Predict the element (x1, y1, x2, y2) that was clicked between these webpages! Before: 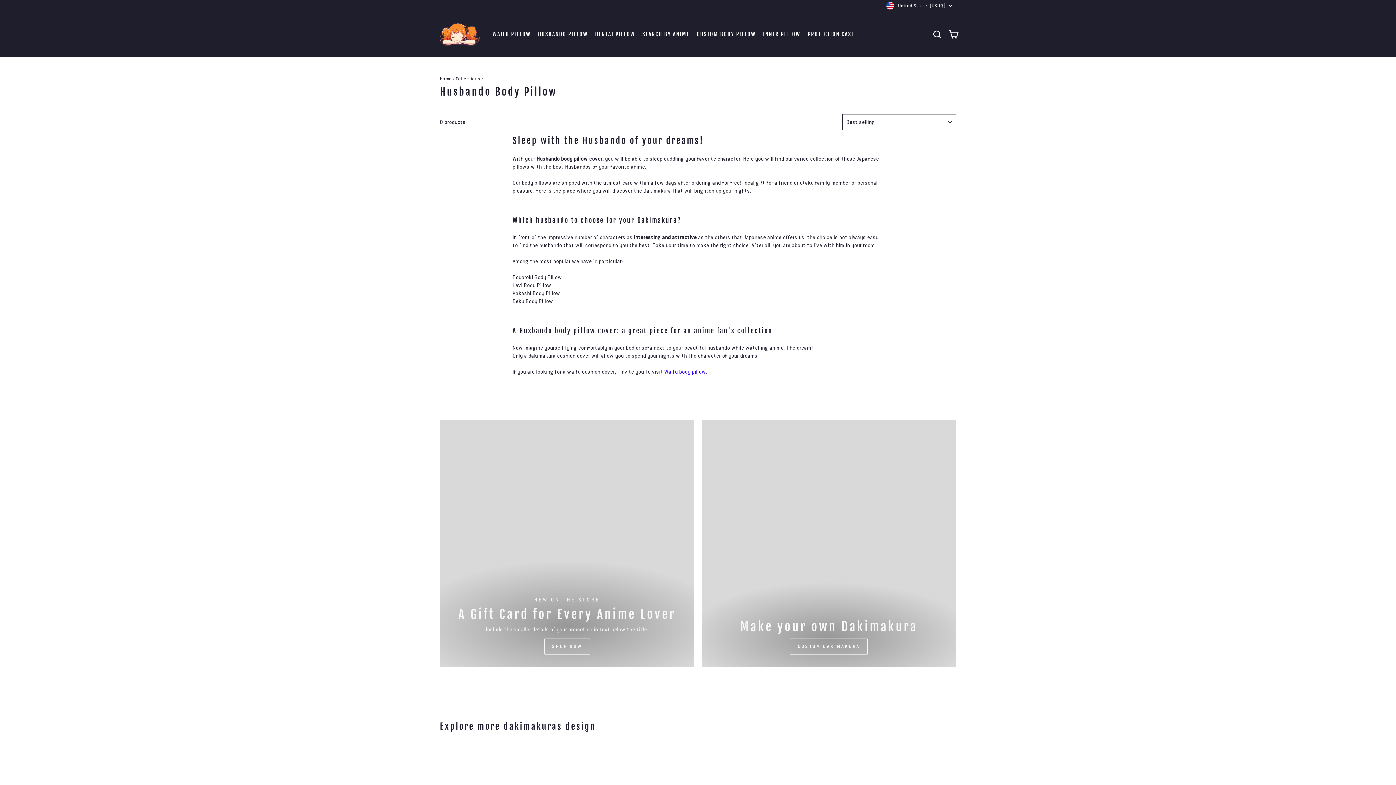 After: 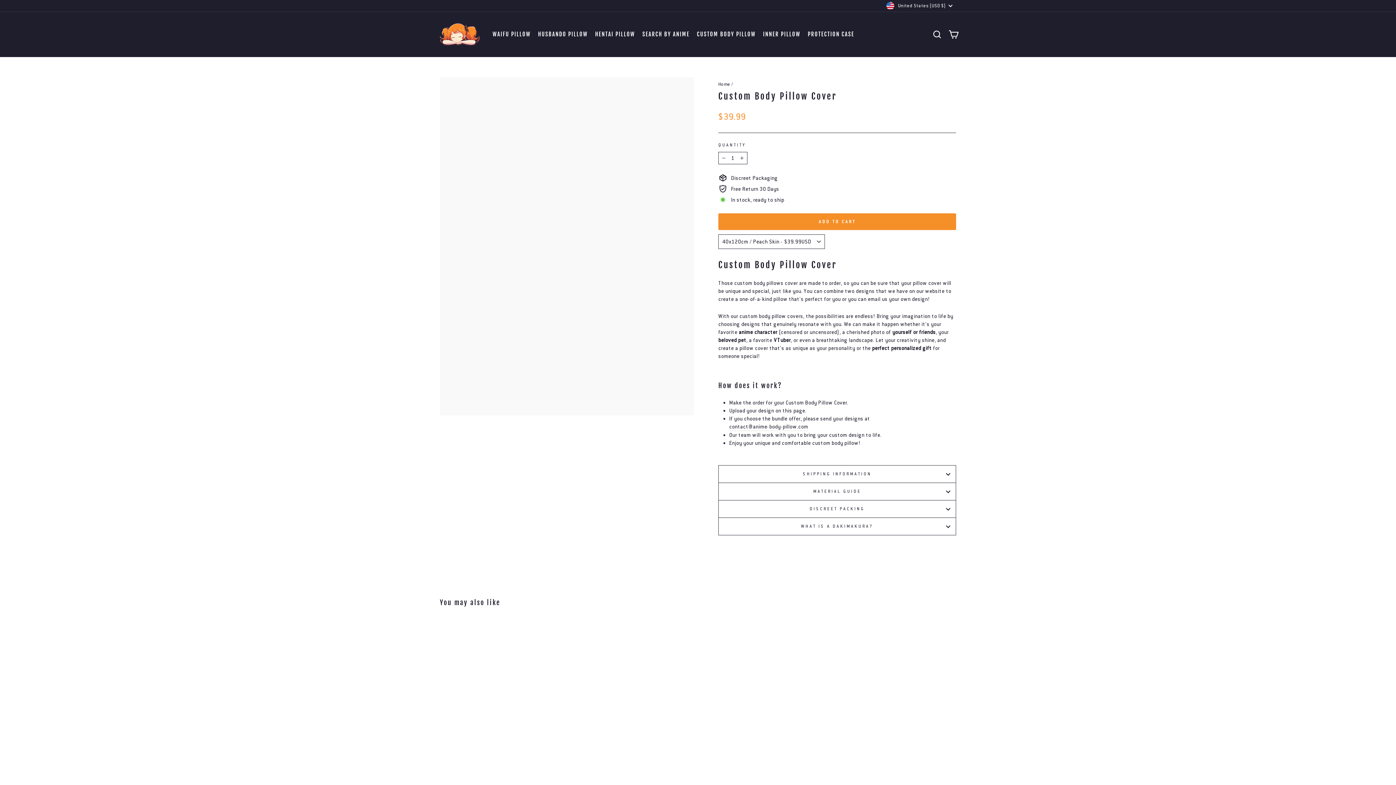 Action: bbox: (701, 420, 956, 667) label: Custom Dakimakura